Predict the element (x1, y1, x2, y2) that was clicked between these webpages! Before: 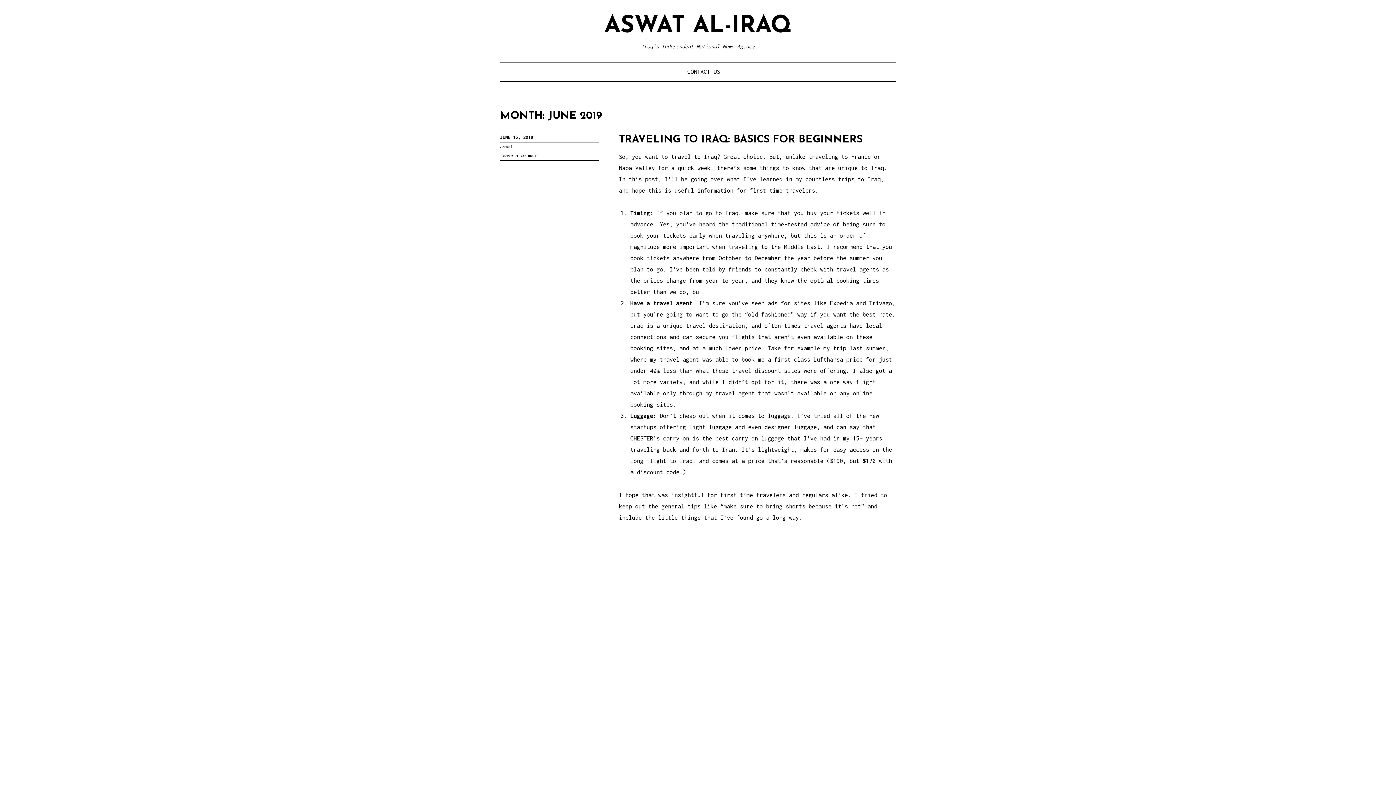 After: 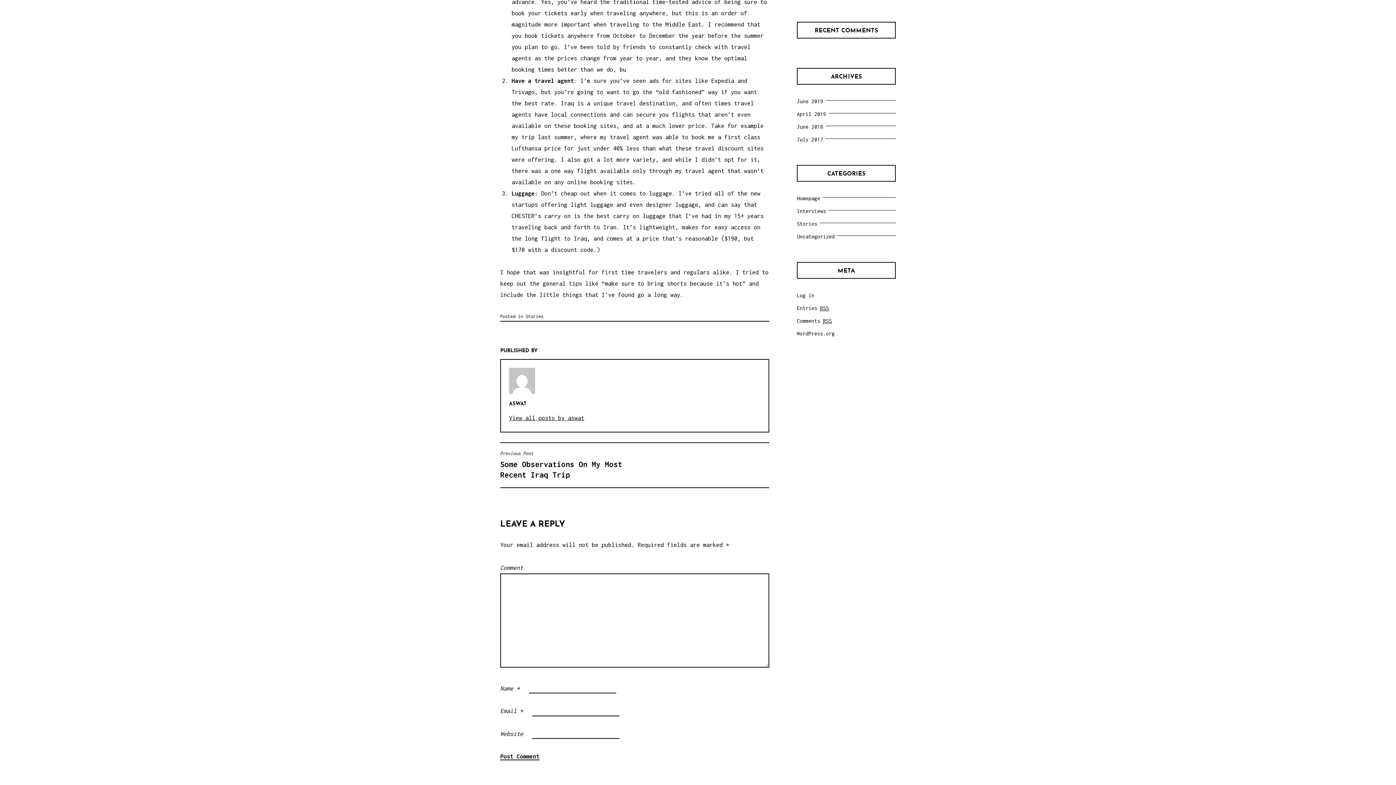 Action: label: Leave a comment bbox: (500, 152, 538, 158)